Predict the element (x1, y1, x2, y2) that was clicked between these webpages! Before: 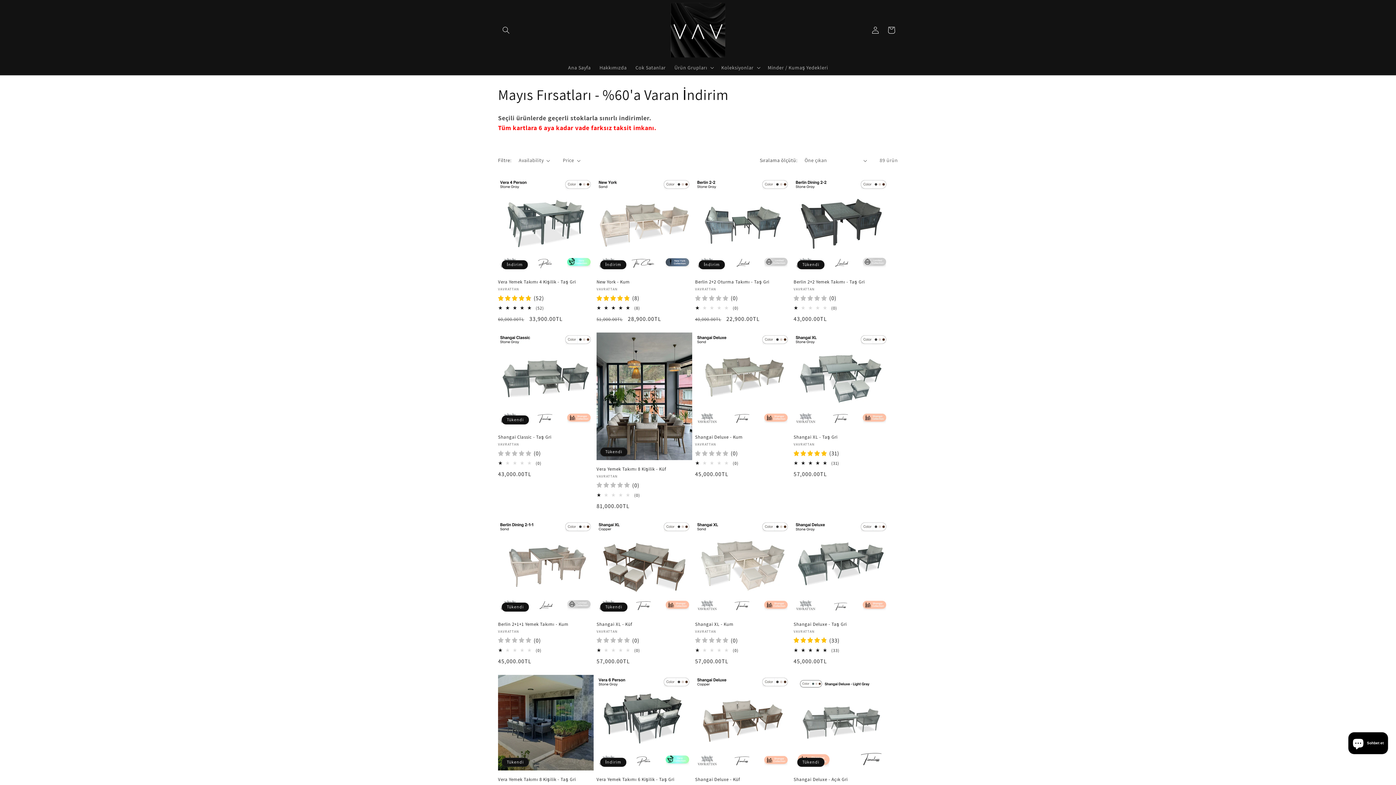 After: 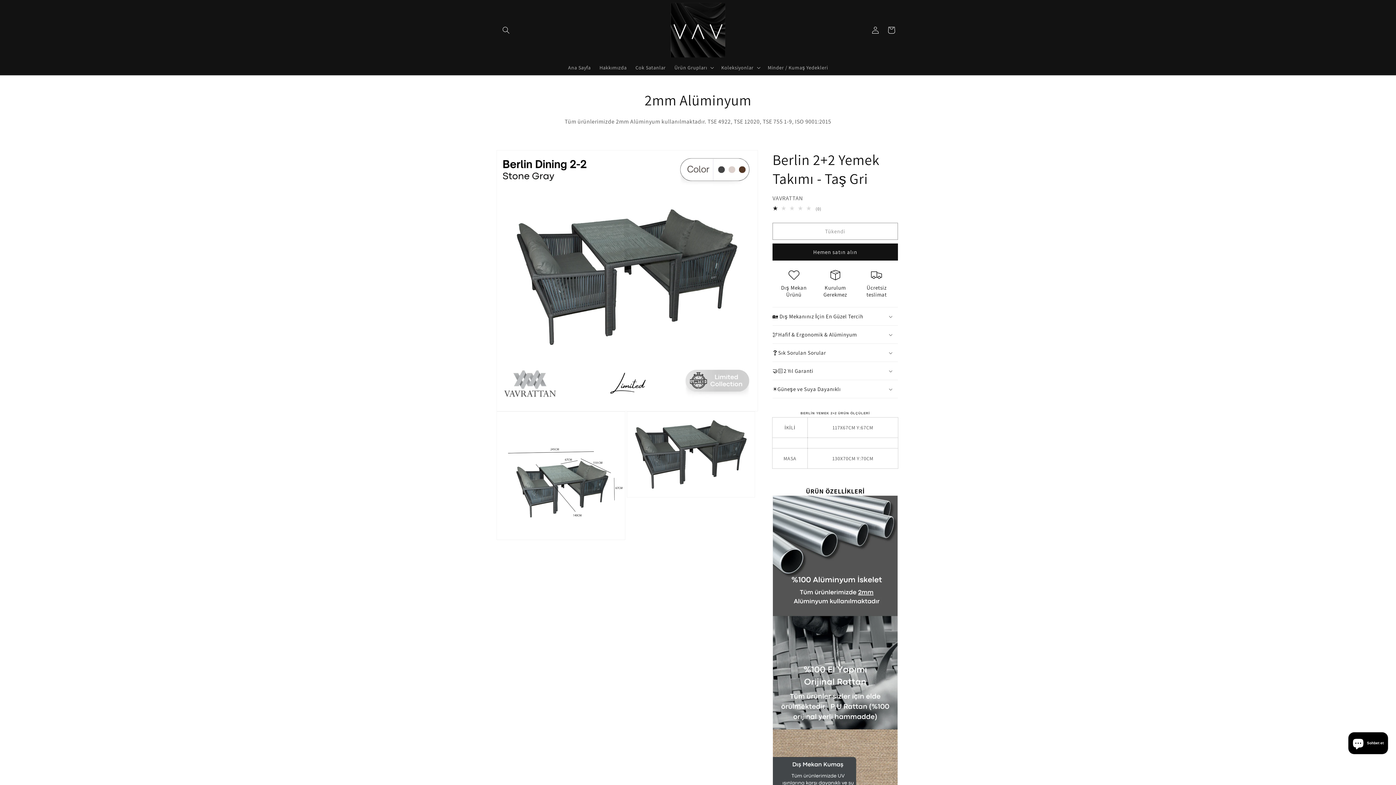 Action: label: Berlin 2+2 Yemek Takımı - Taş Gri bbox: (793, 279, 889, 285)